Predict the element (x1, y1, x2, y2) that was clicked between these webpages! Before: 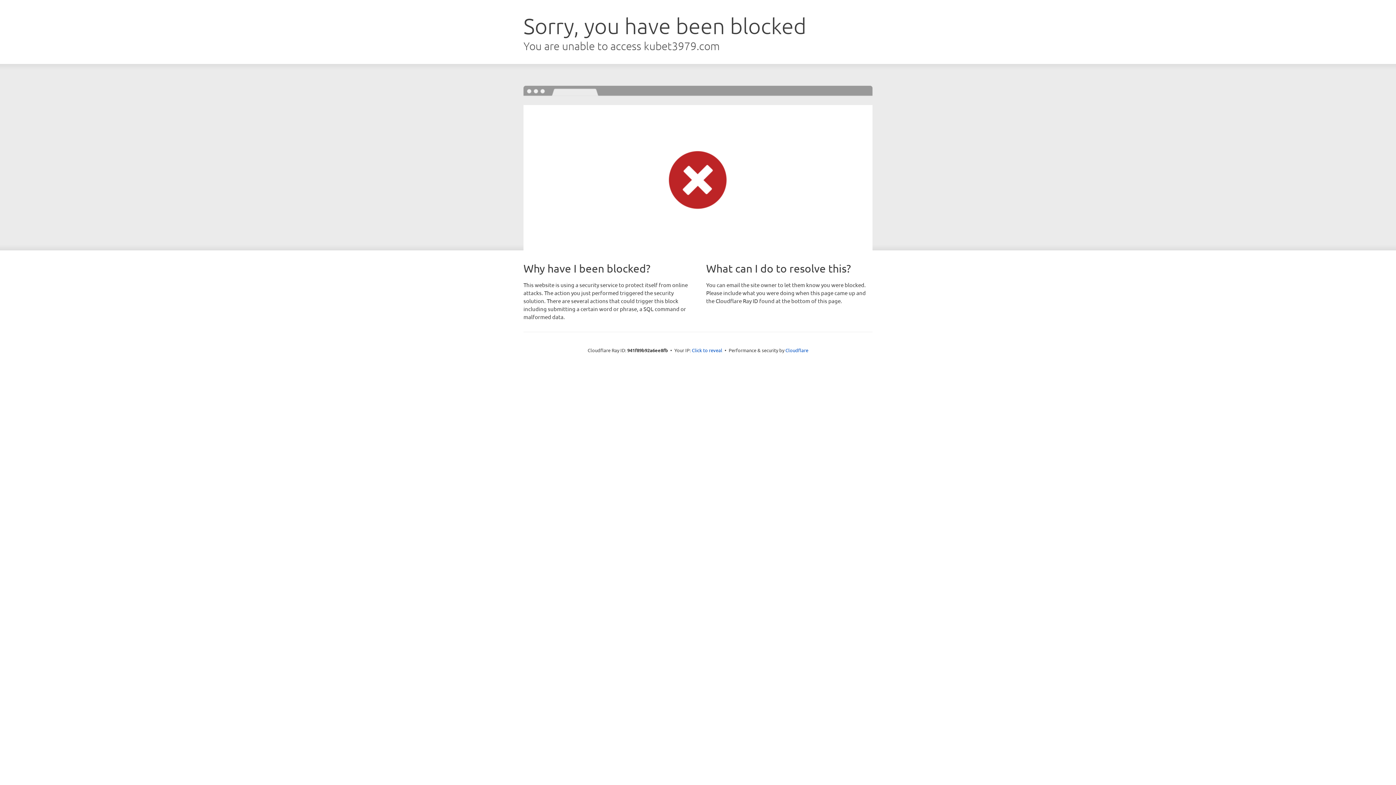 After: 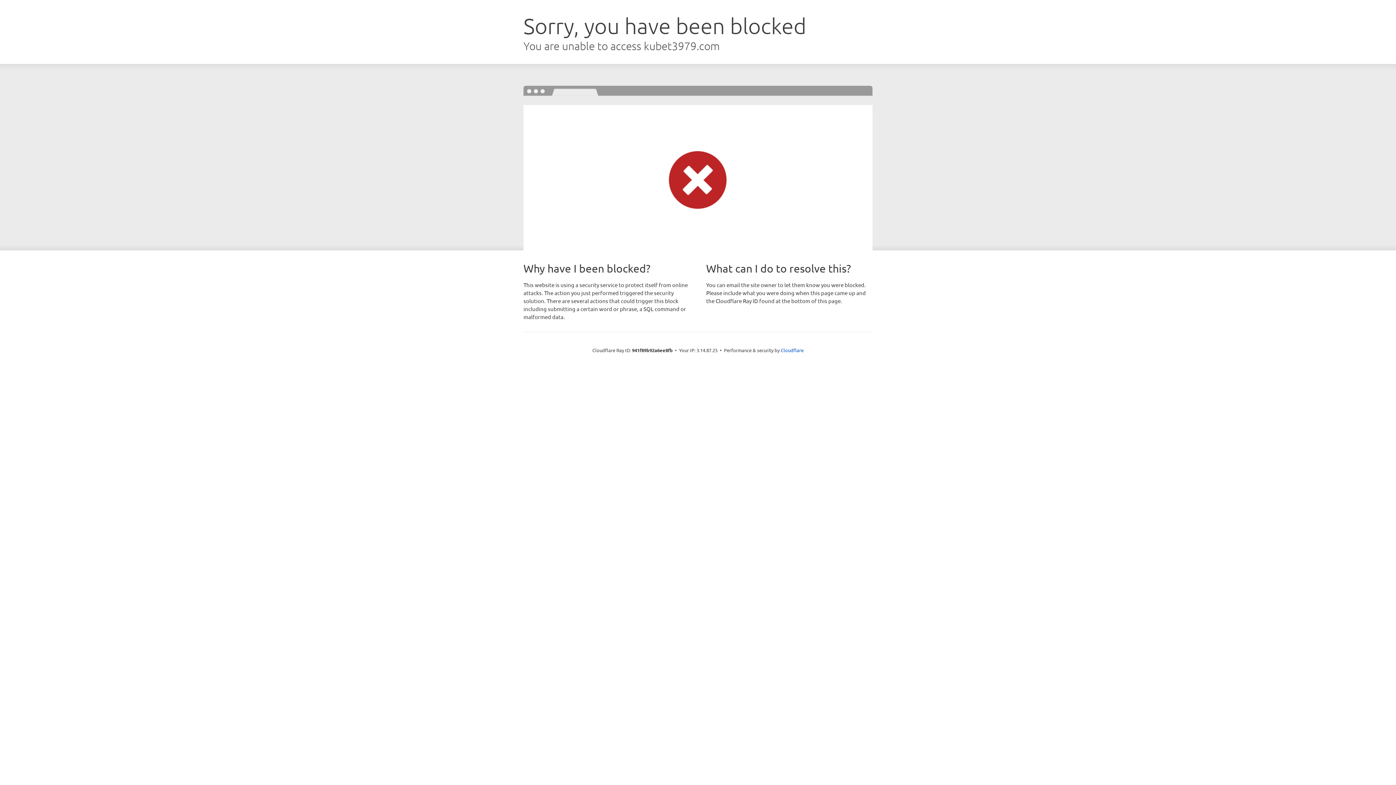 Action: bbox: (692, 346, 722, 353) label: Click to reveal